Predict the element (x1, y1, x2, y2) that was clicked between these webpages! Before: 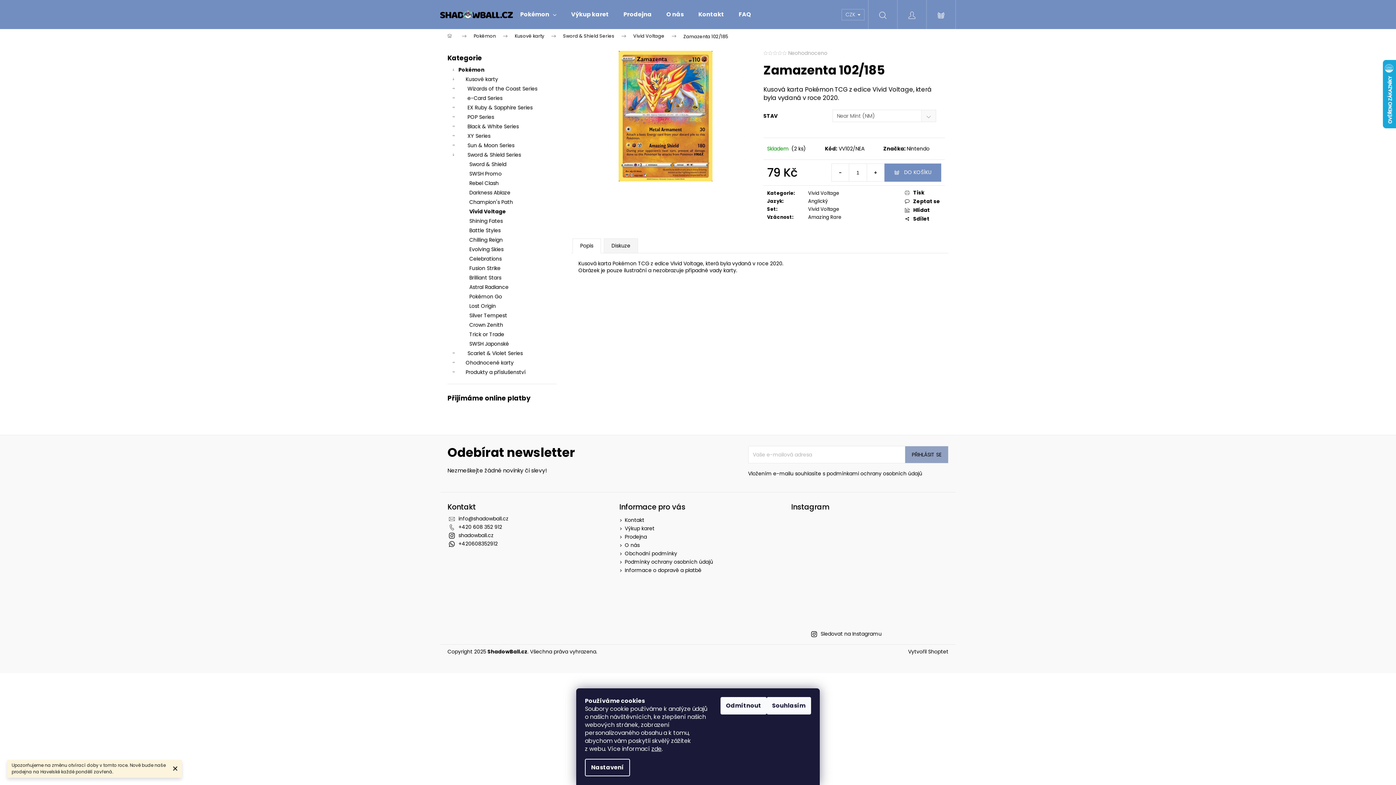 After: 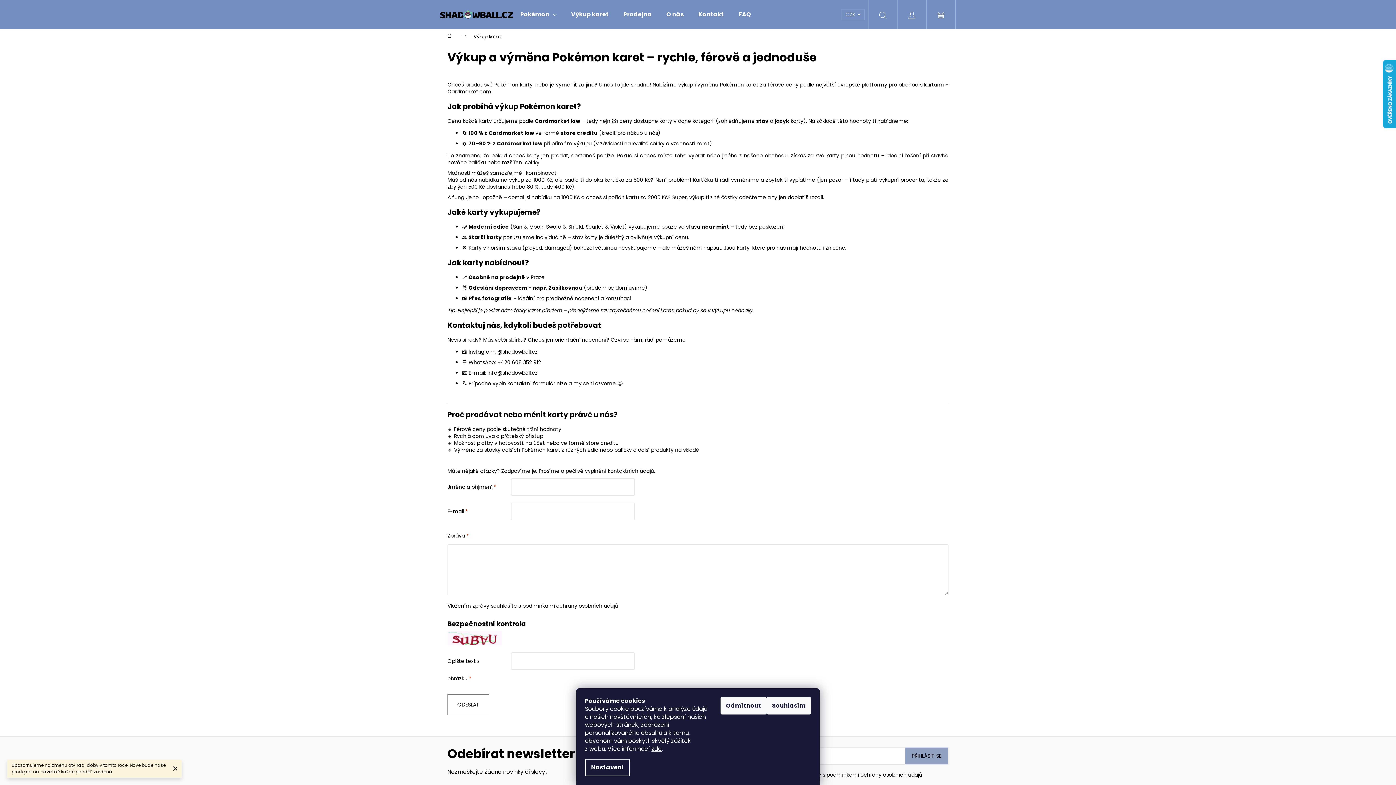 Action: label: Výkup karet bbox: (624, 525, 654, 532)